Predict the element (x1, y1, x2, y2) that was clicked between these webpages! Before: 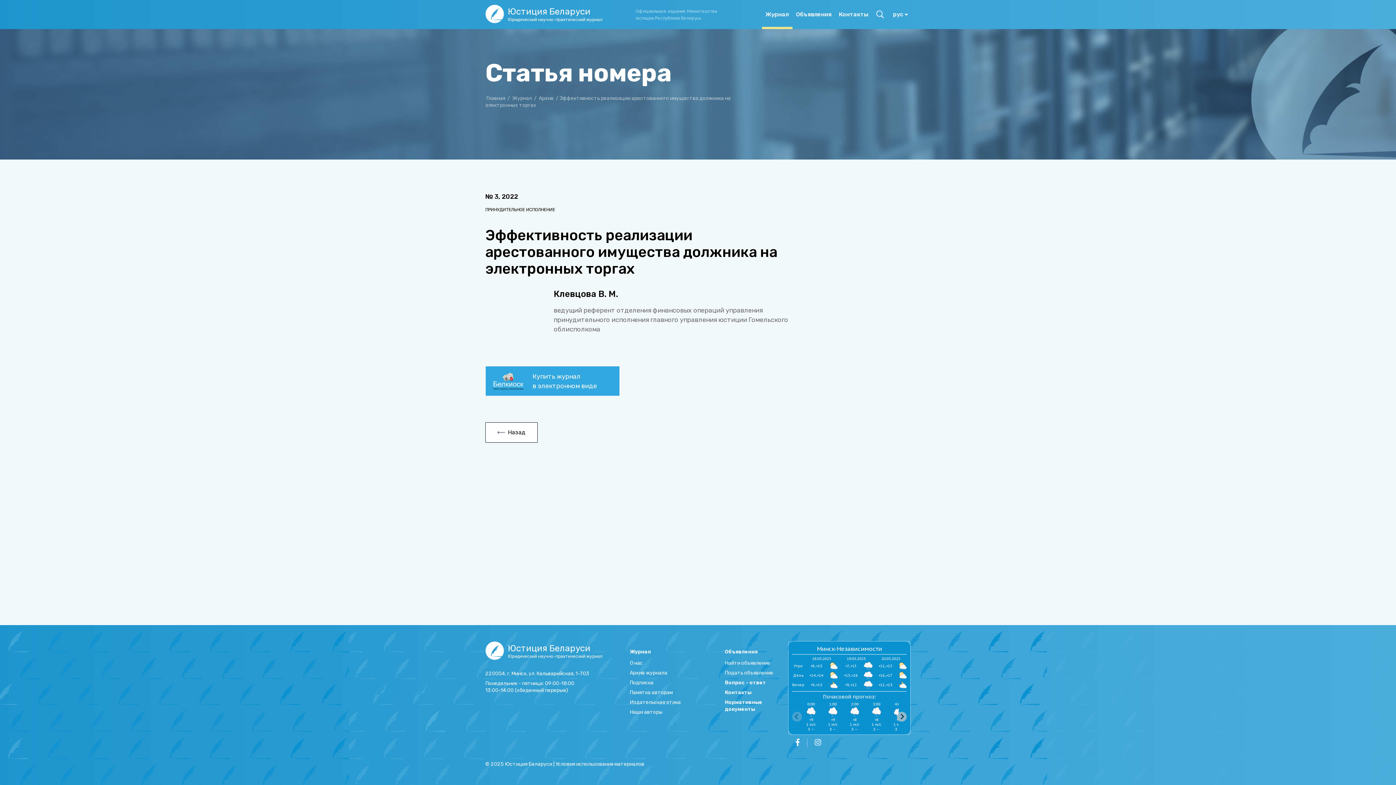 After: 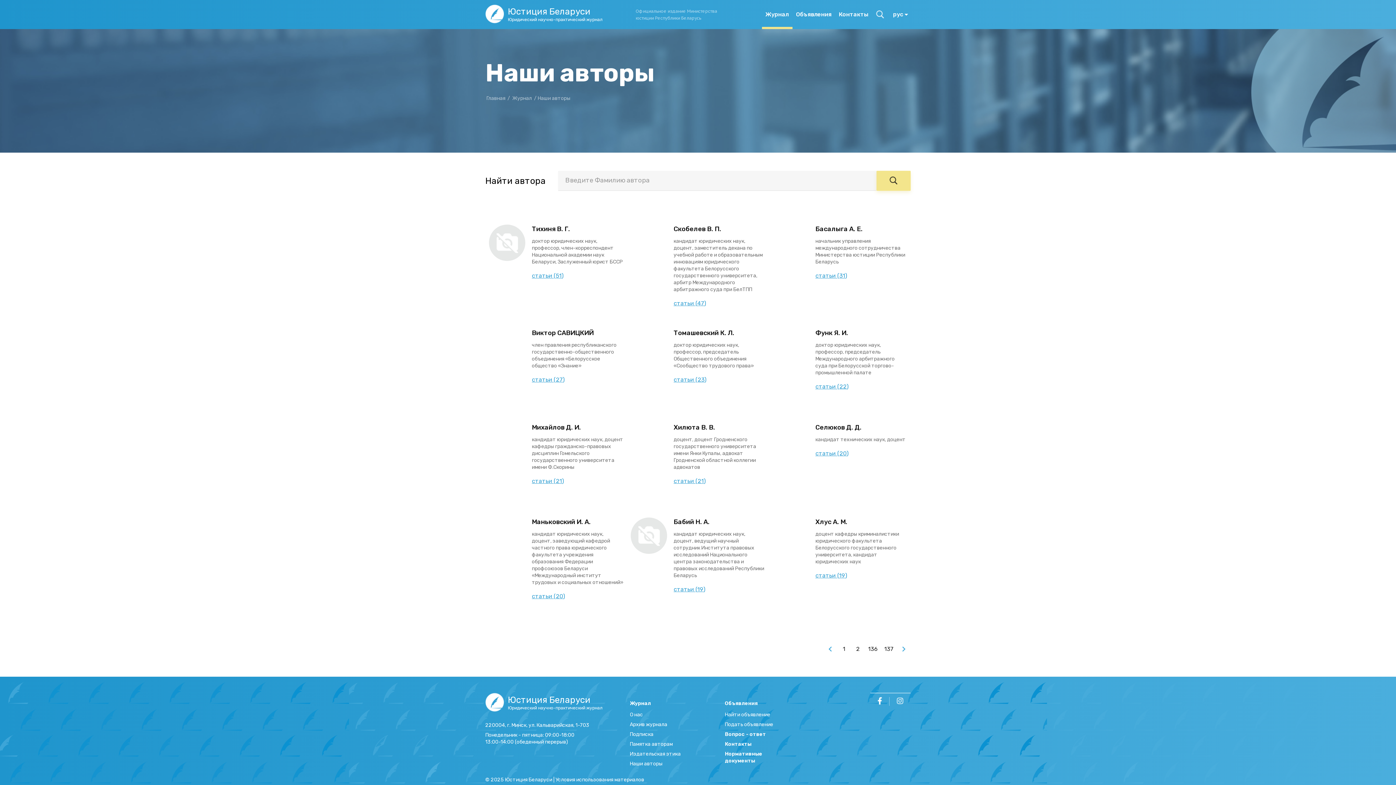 Action: label: Наши авторы bbox: (630, 709, 688, 716)